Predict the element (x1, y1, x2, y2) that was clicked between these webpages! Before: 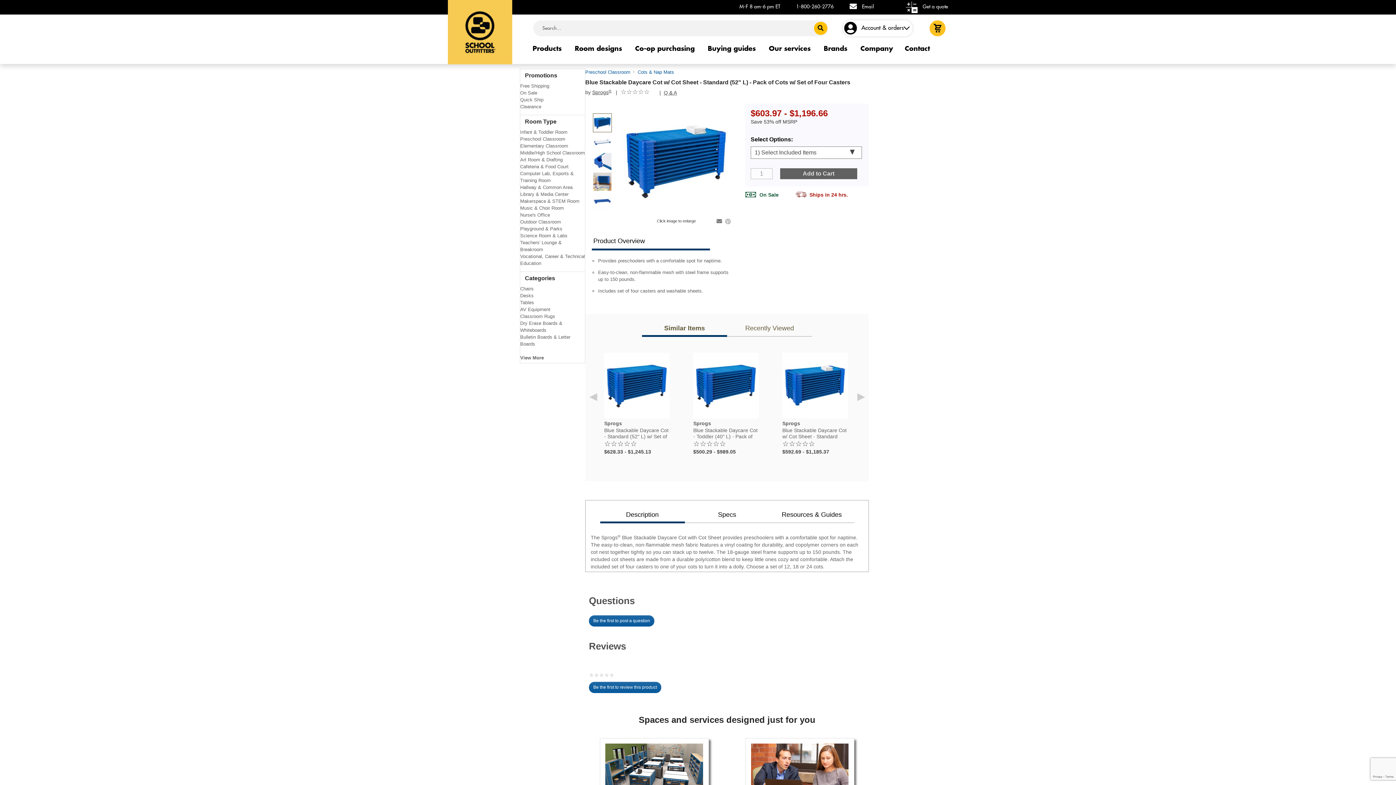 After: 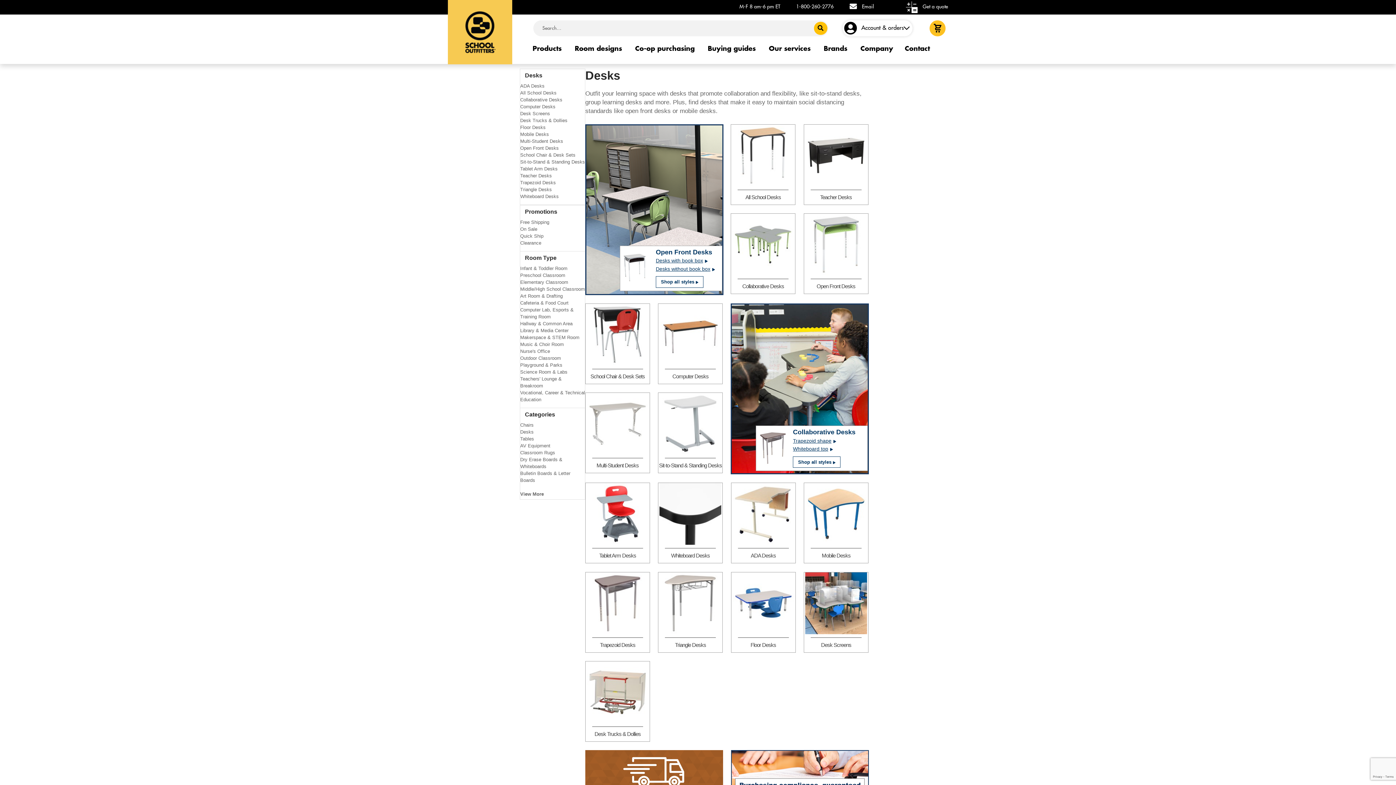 Action: bbox: (520, 292, 585, 299) label: Desks